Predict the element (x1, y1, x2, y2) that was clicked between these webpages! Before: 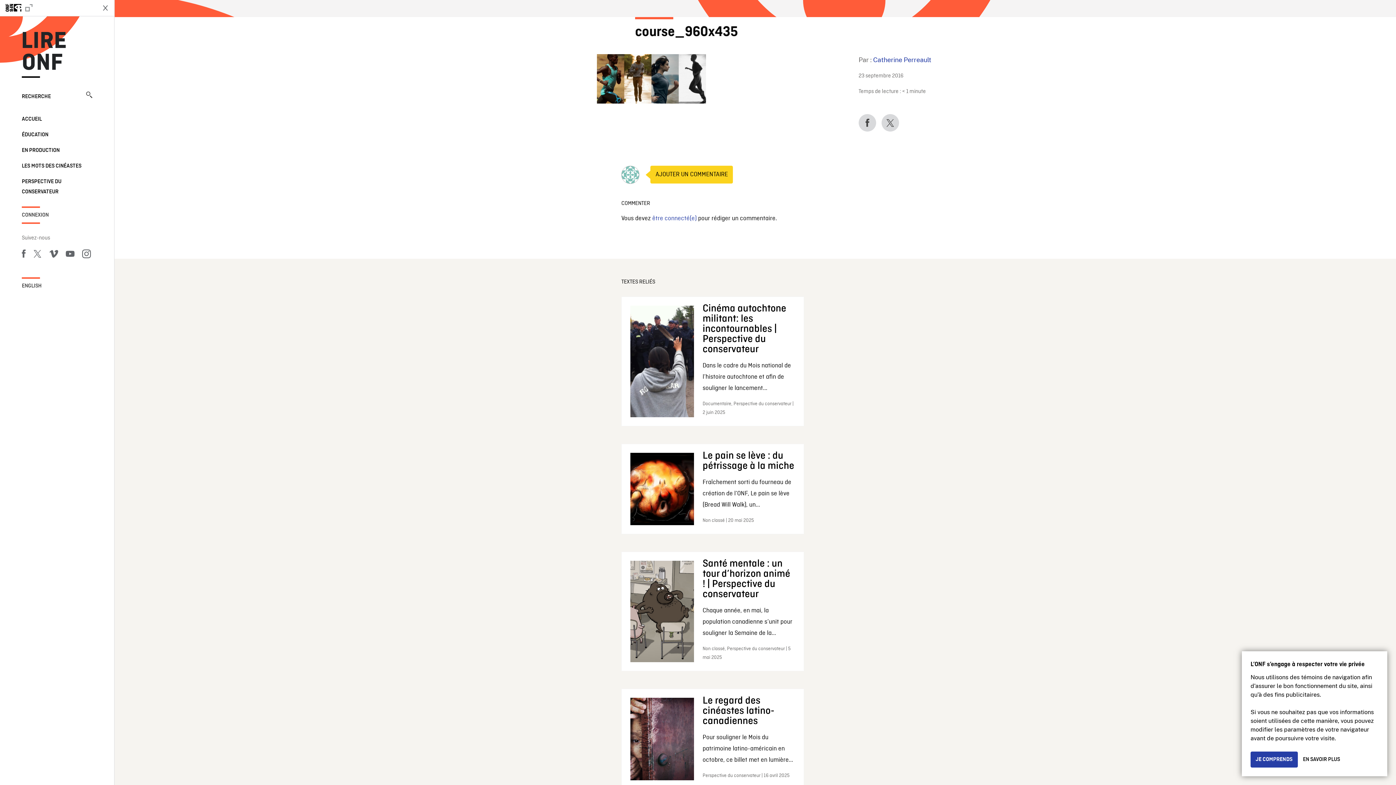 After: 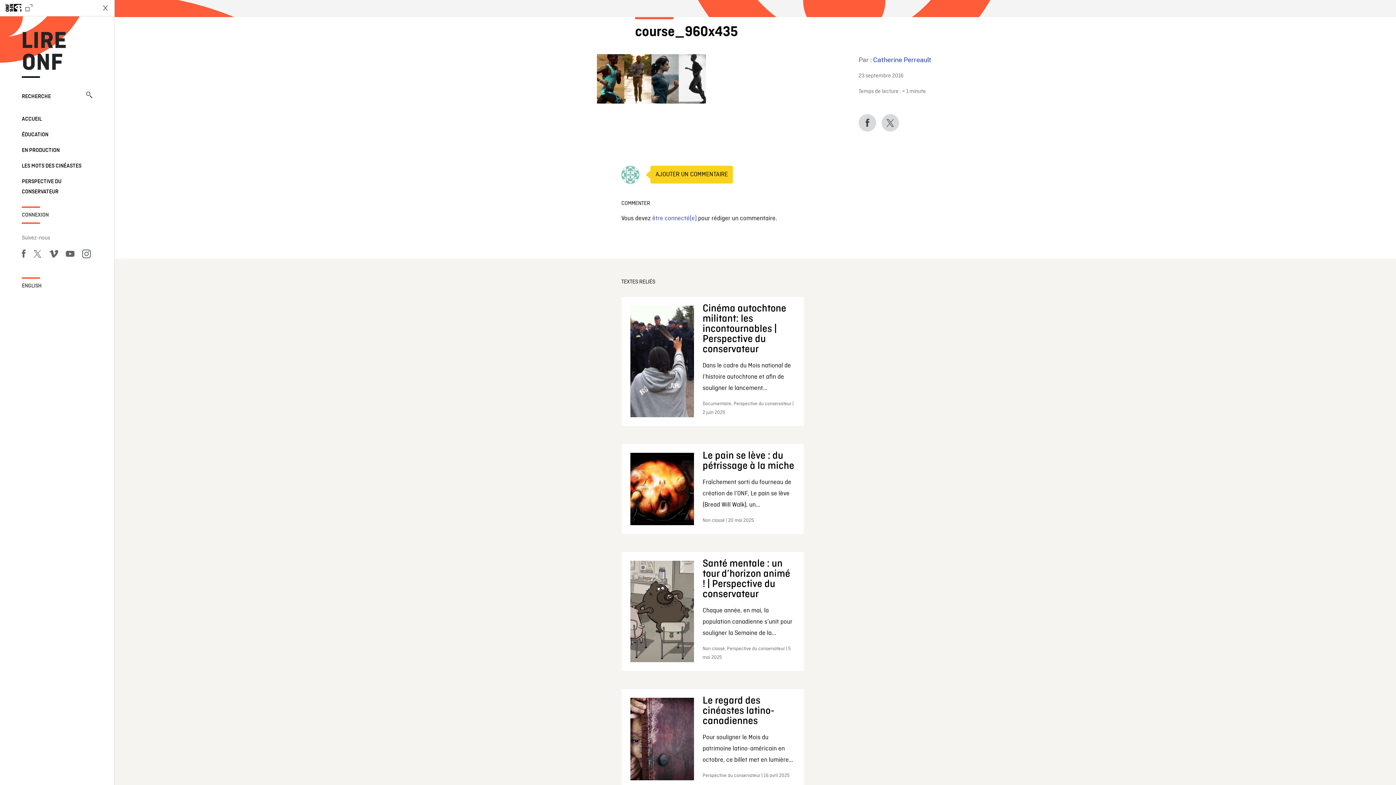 Action: label: JE COMPRENDS bbox: (1250, 752, 1298, 768)